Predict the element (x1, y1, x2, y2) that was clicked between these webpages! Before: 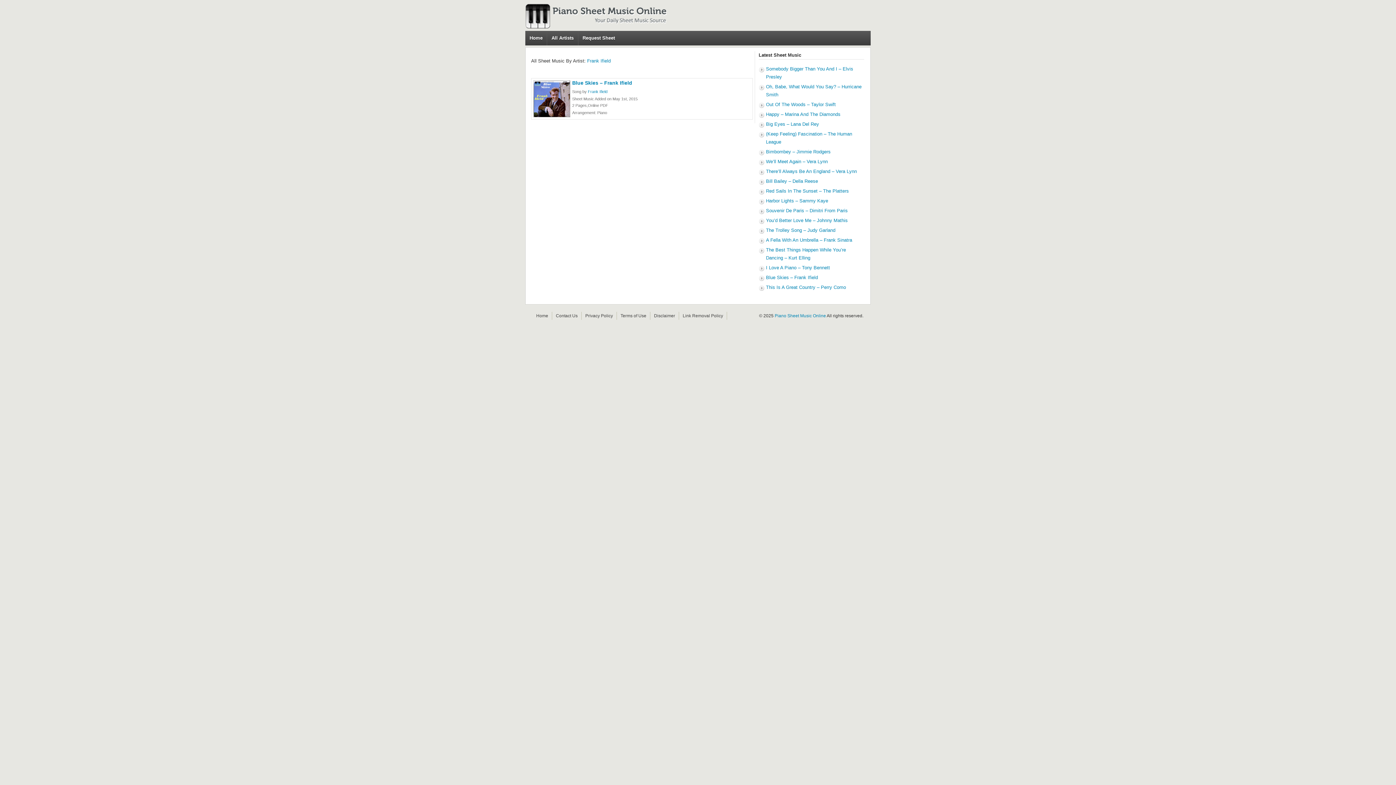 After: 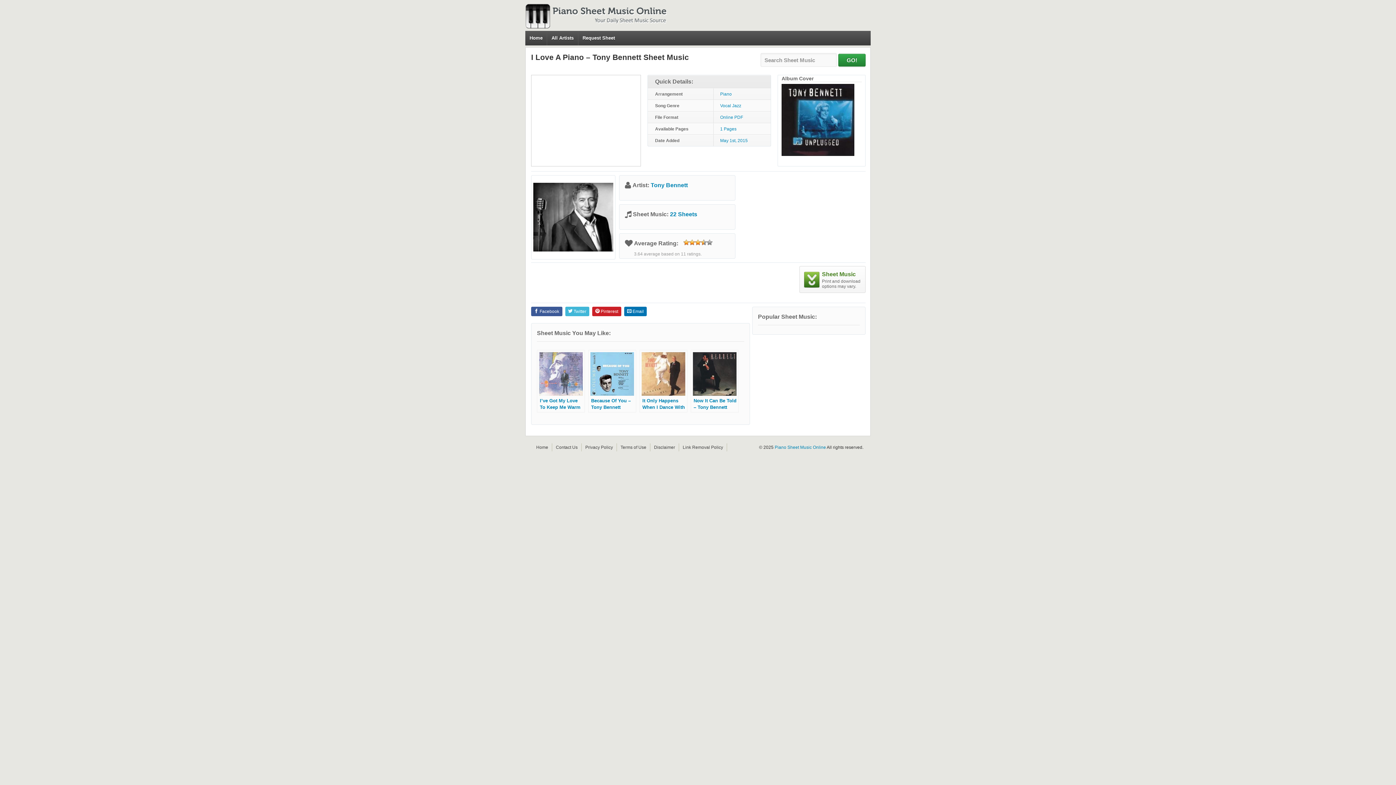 Action: bbox: (766, 265, 830, 270) label: I Love A Piano – Tony Bennett